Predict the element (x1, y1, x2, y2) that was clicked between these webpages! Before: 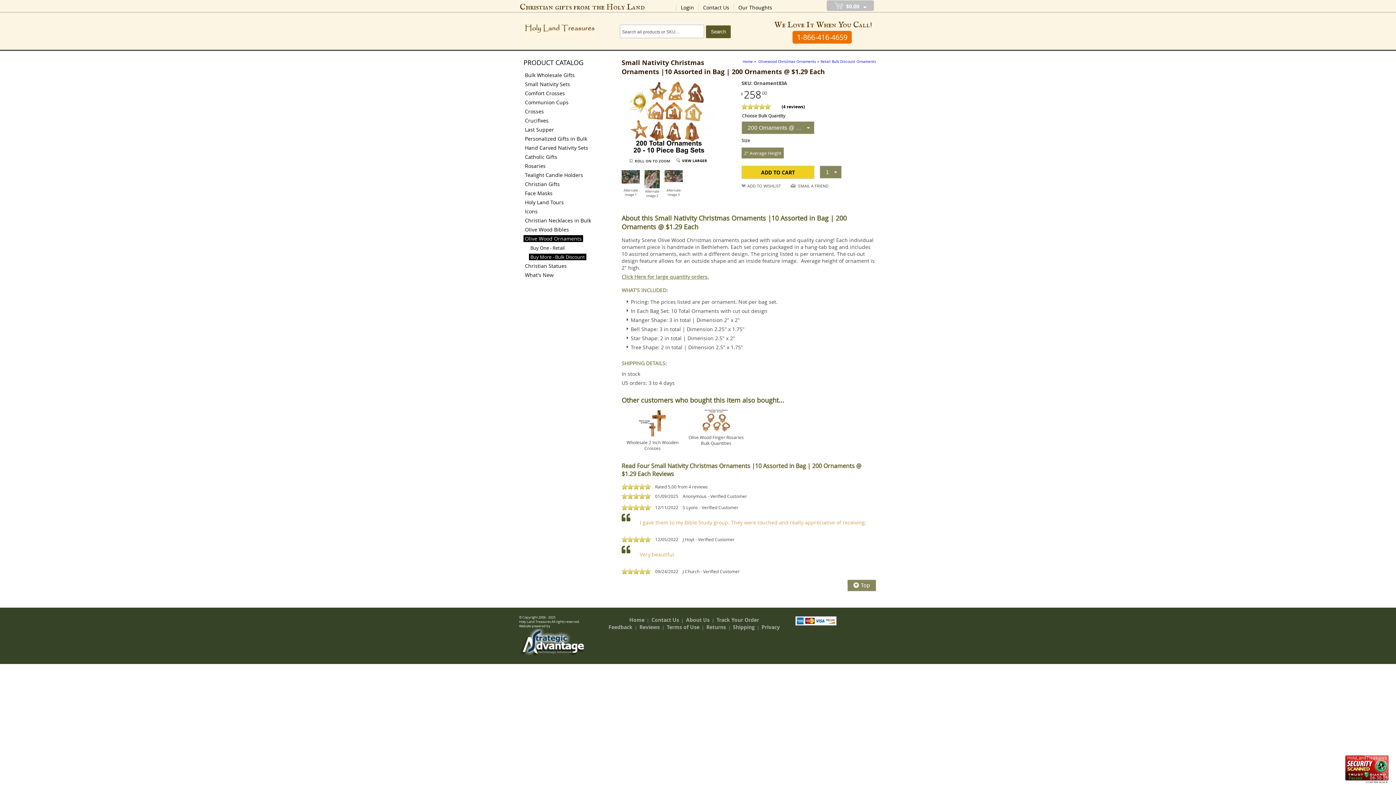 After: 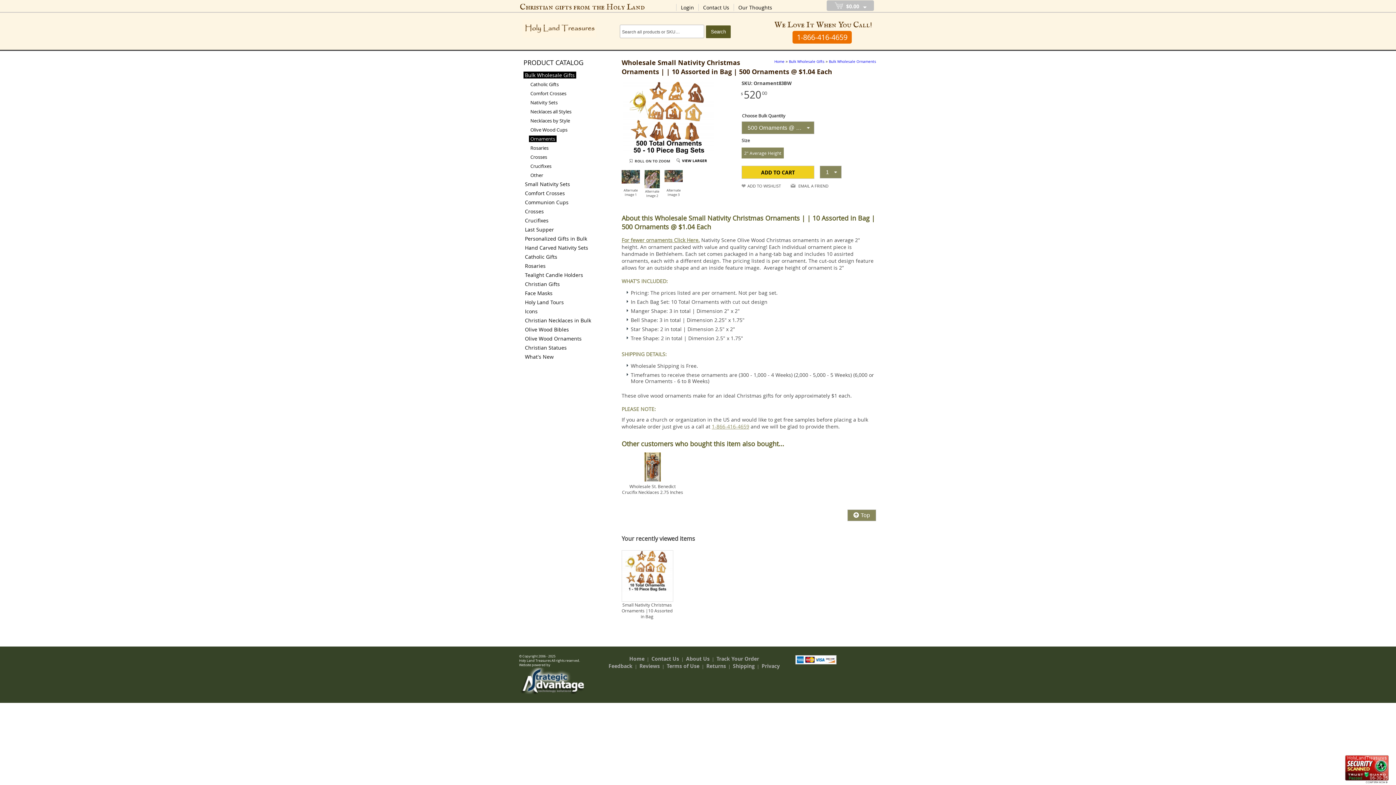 Action: bbox: (621, 273, 709, 280) label: Click Here for large quantity orders.